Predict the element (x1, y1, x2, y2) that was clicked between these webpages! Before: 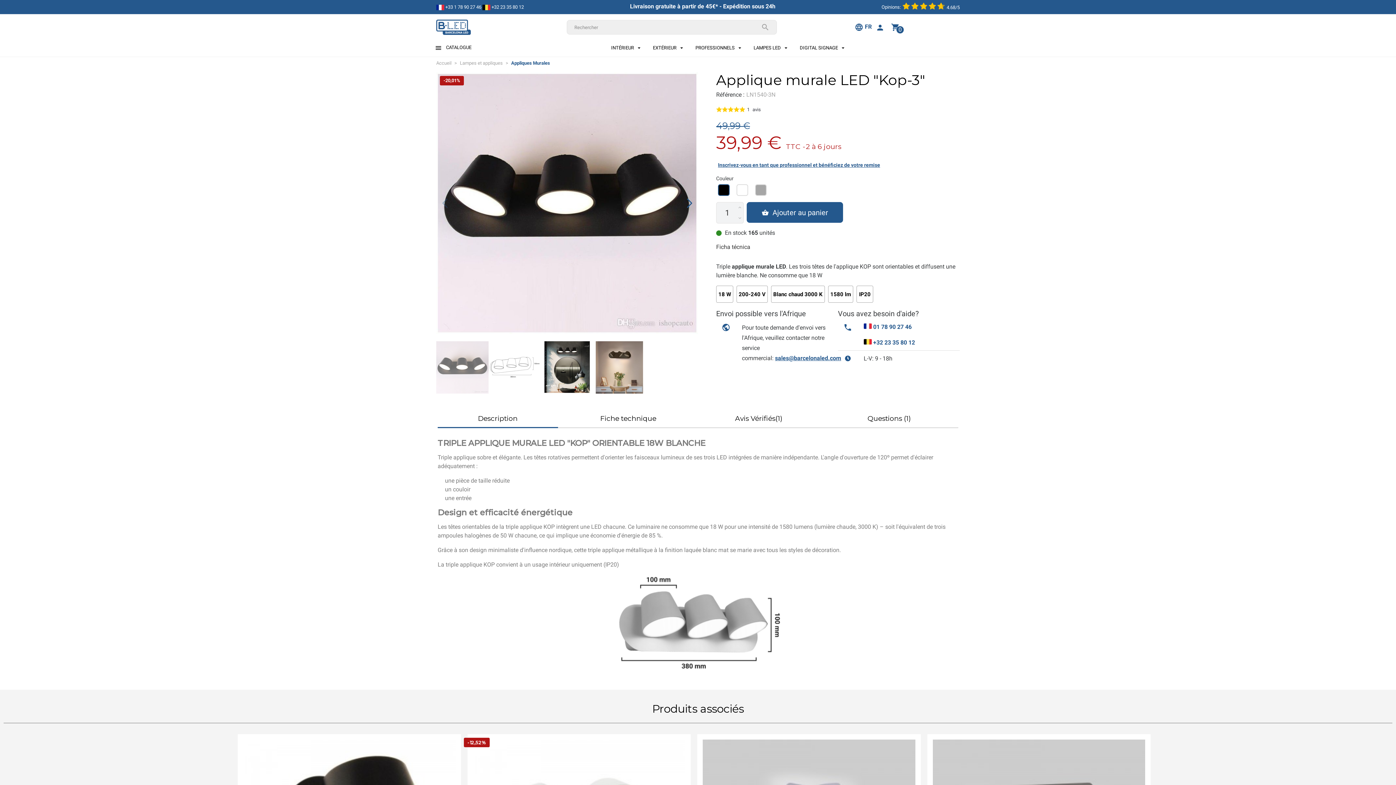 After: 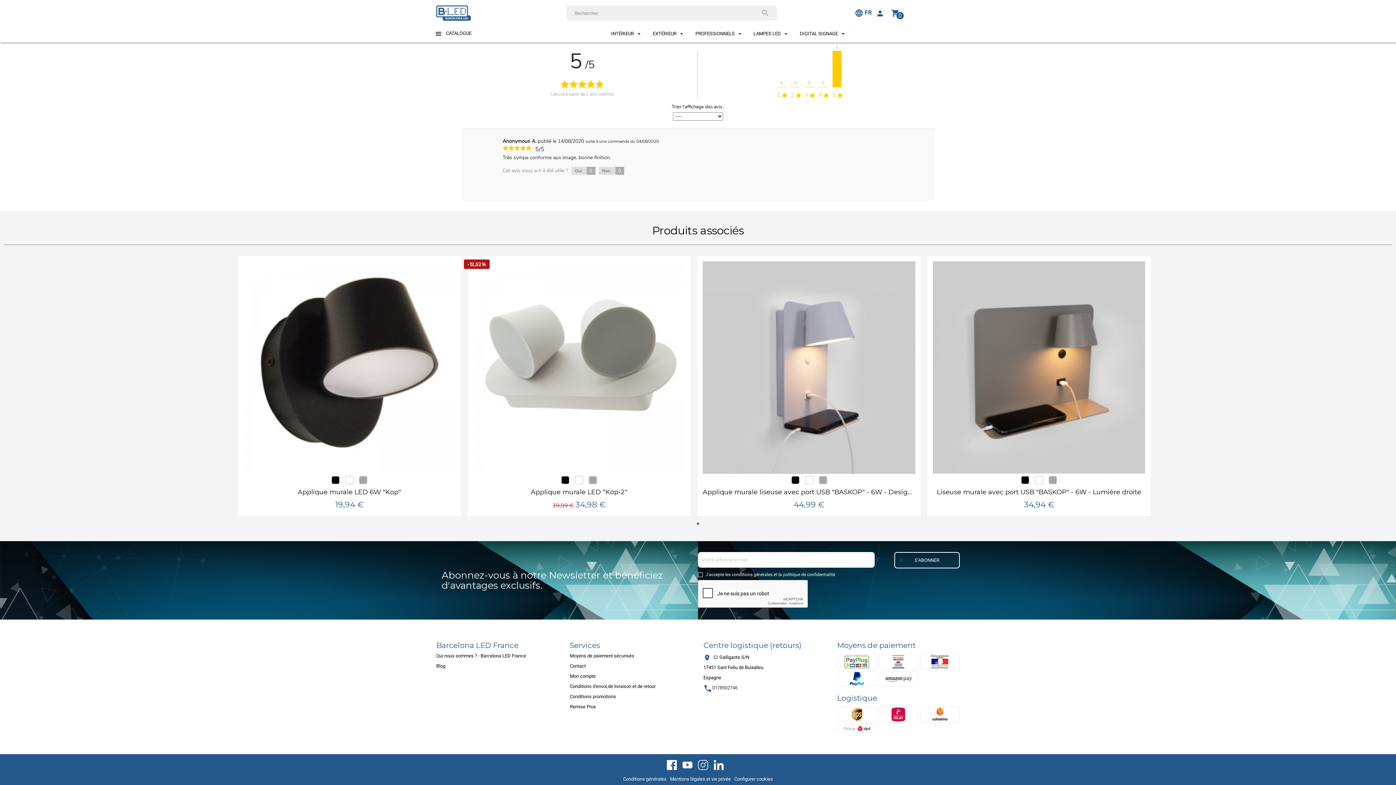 Action: bbox: (698, 413, 818, 429) label: Avis Vérifiés(1)